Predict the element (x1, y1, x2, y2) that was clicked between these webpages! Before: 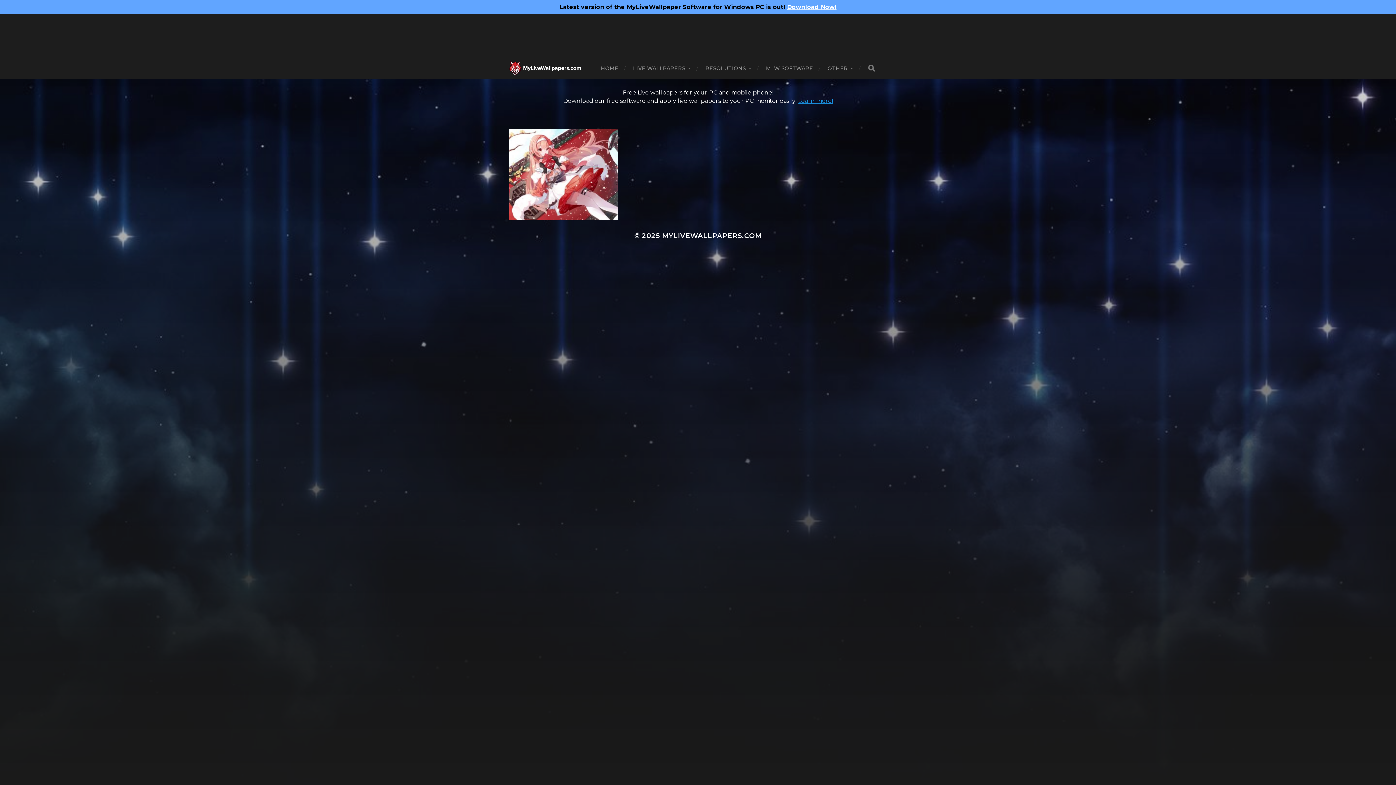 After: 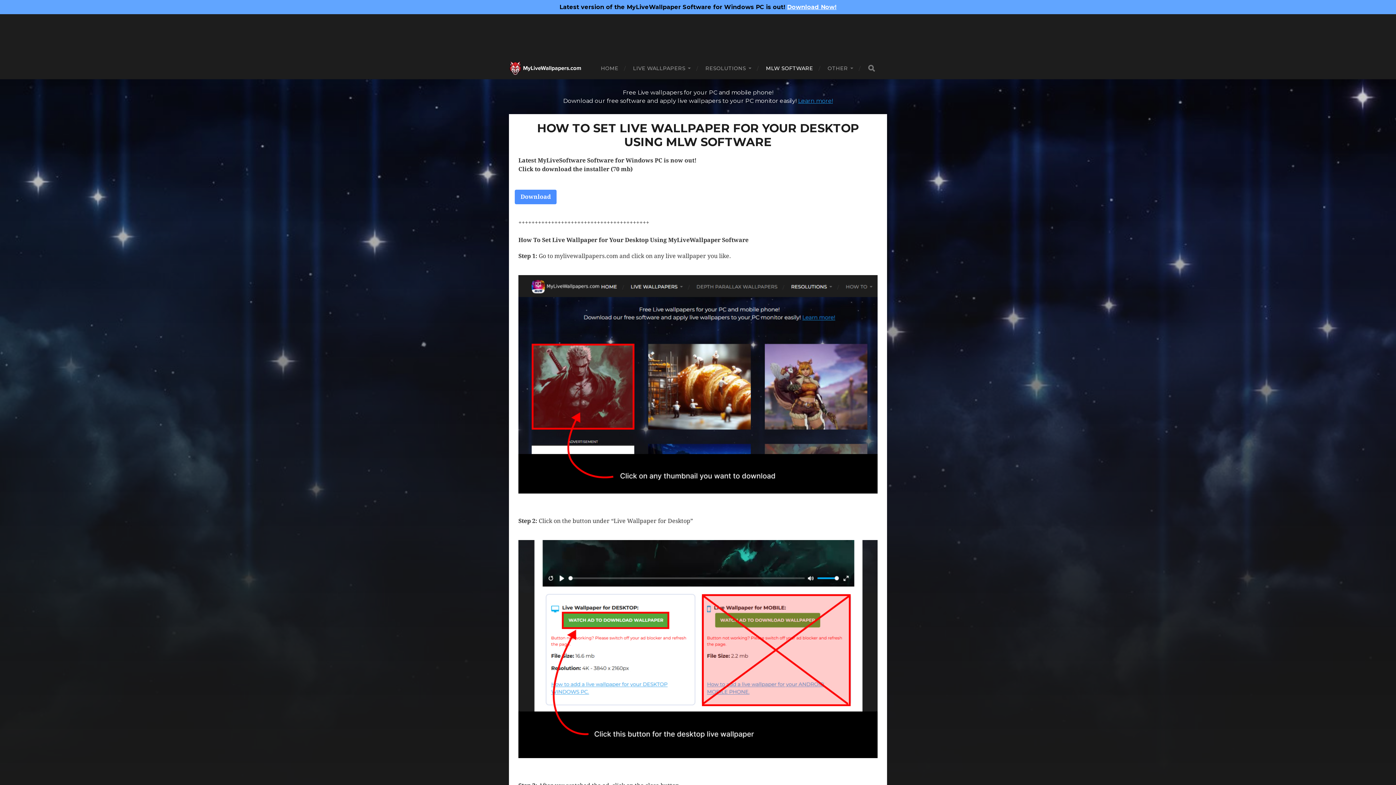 Action: label: Learn more! bbox: (798, 97, 833, 104)